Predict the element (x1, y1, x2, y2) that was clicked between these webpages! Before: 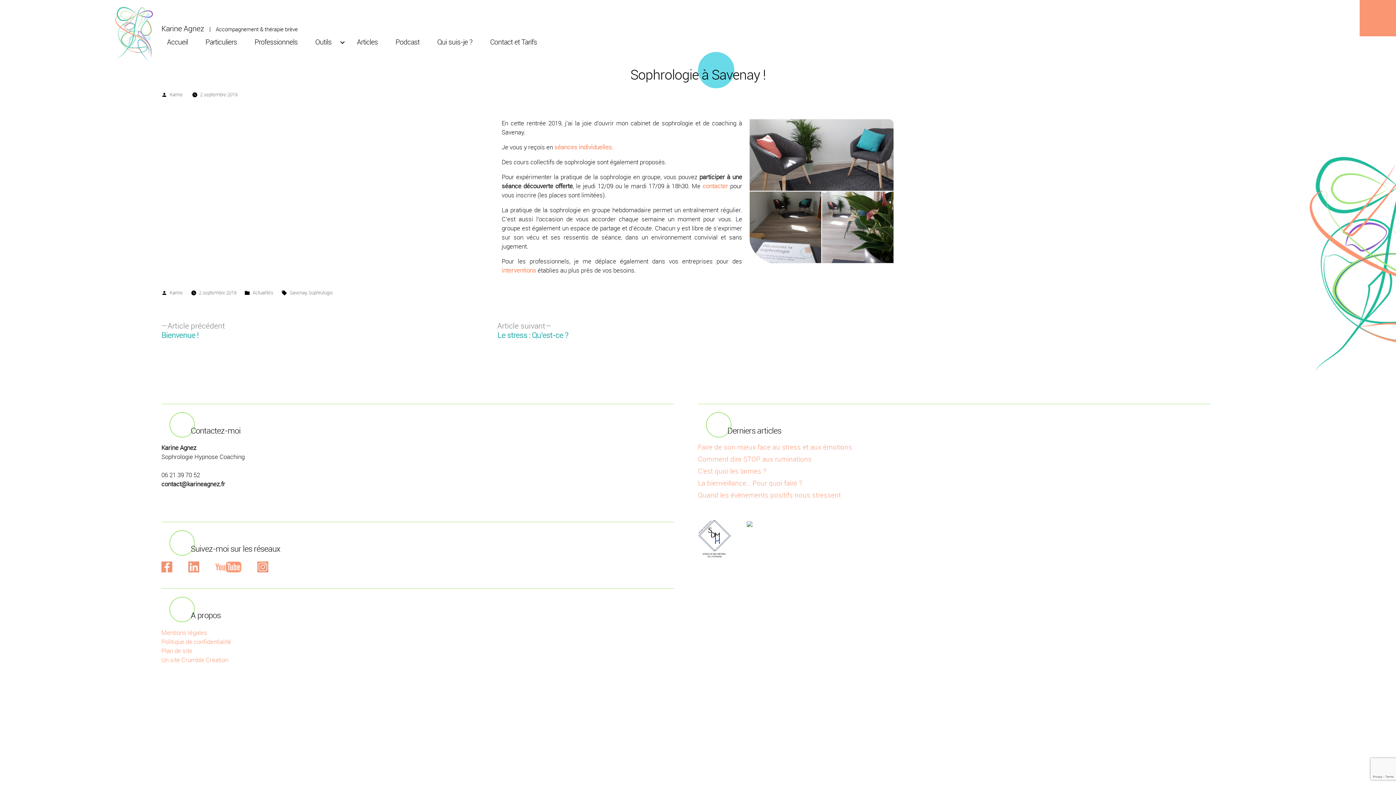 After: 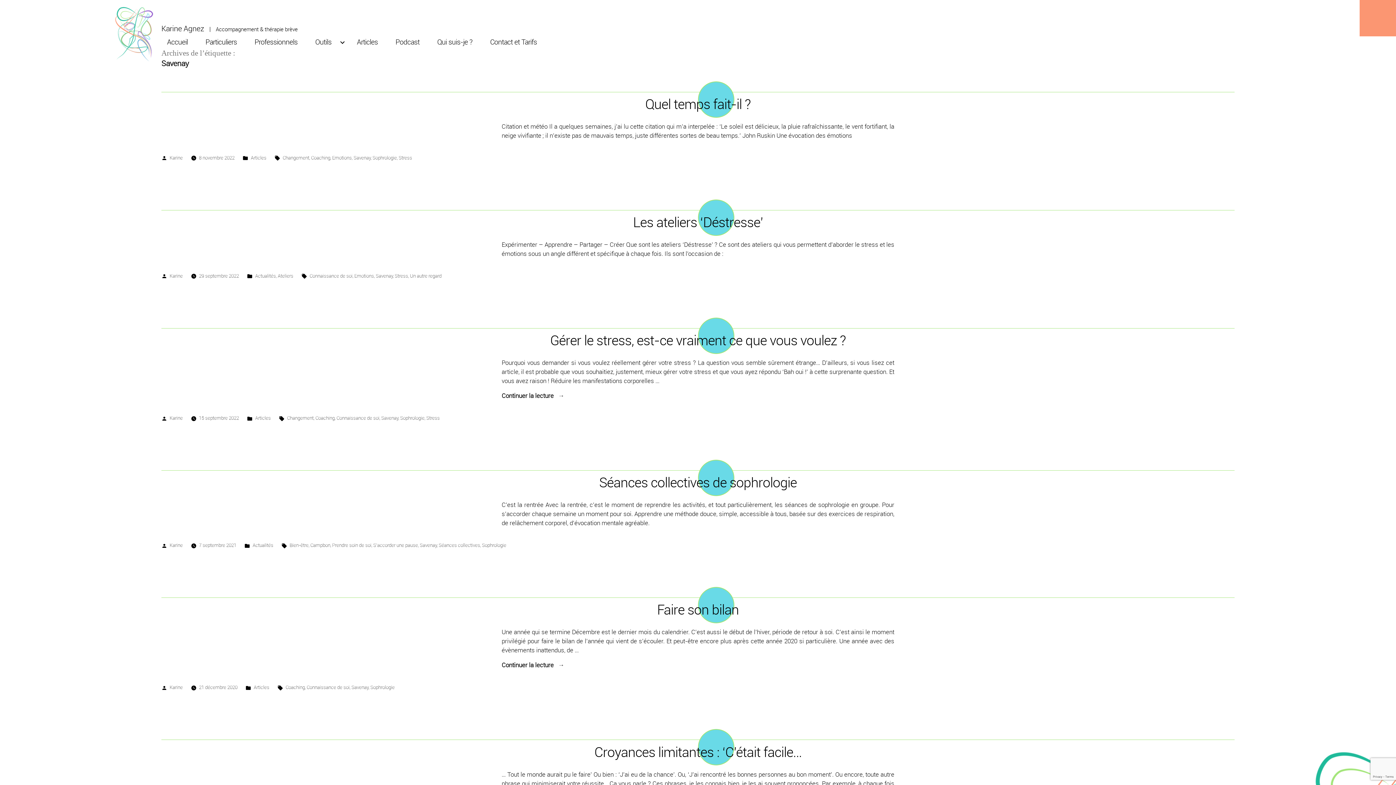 Action: bbox: (289, 289, 306, 295) label: Savenay